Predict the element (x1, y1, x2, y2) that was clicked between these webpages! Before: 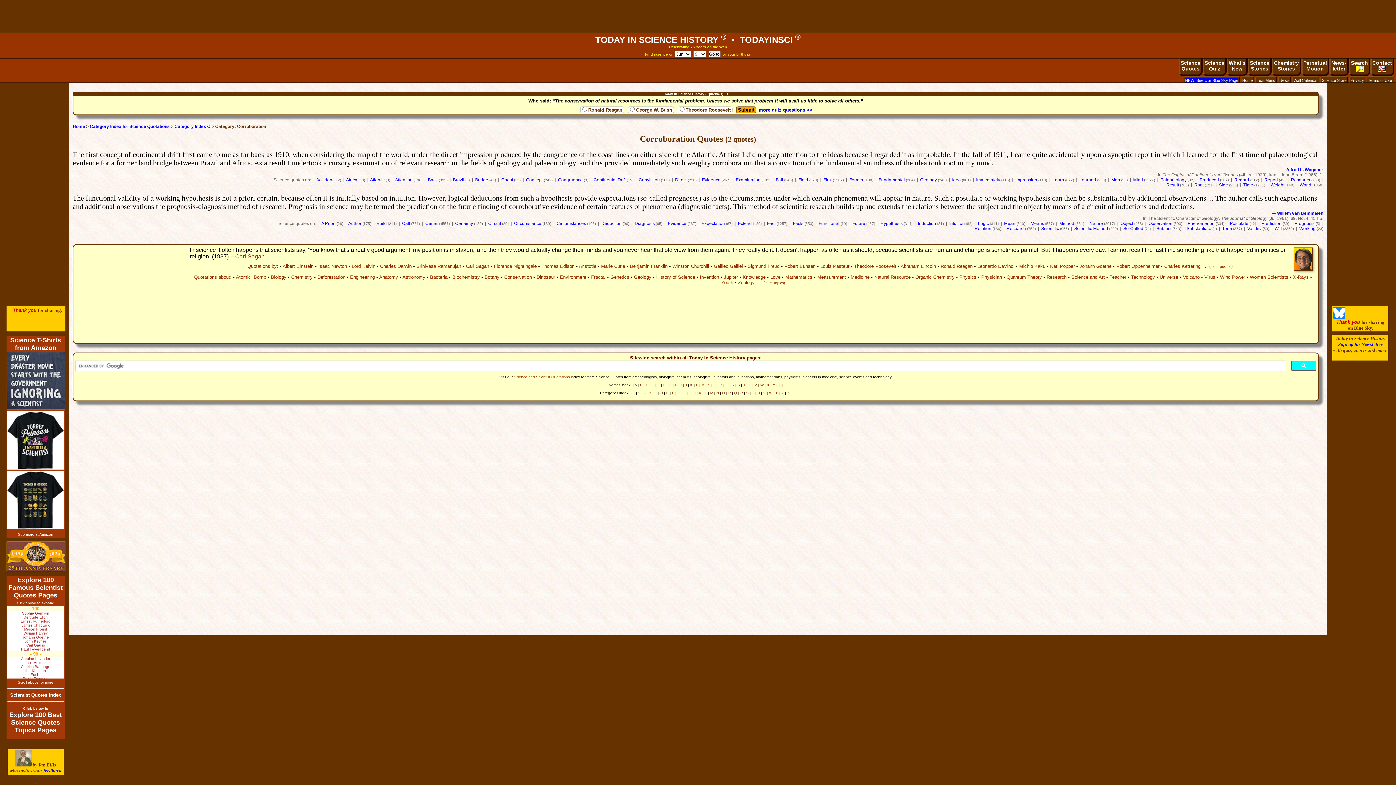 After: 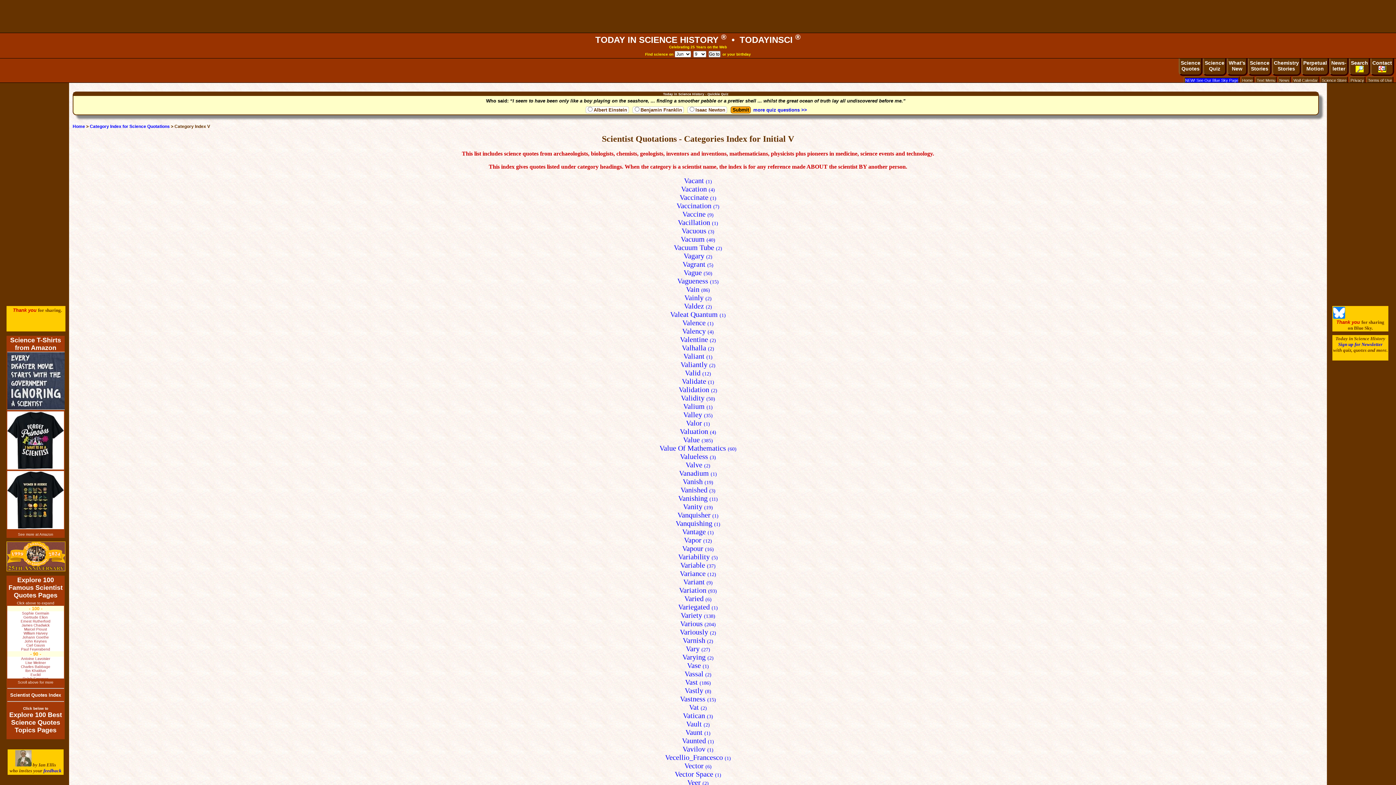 Action: bbox: (763, 391, 766, 395) label: V